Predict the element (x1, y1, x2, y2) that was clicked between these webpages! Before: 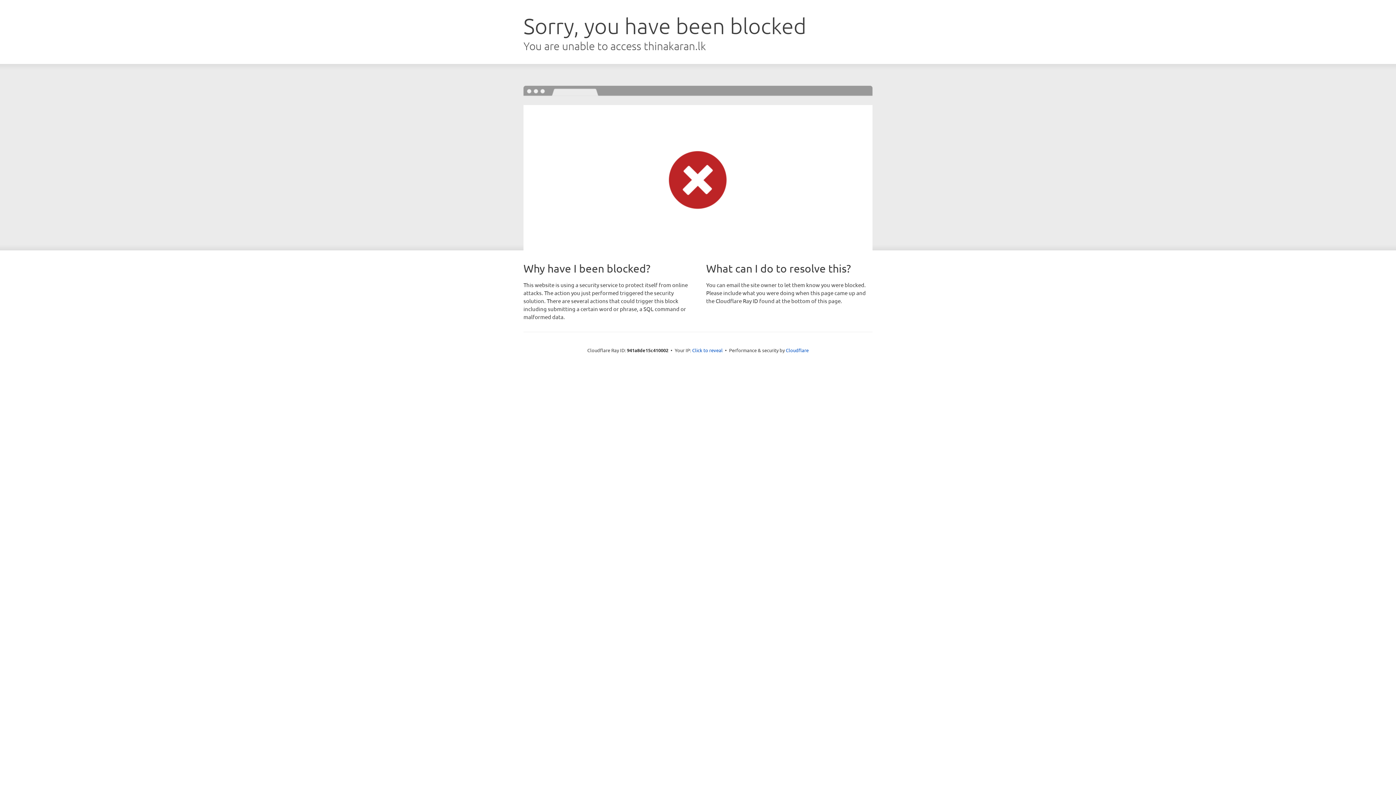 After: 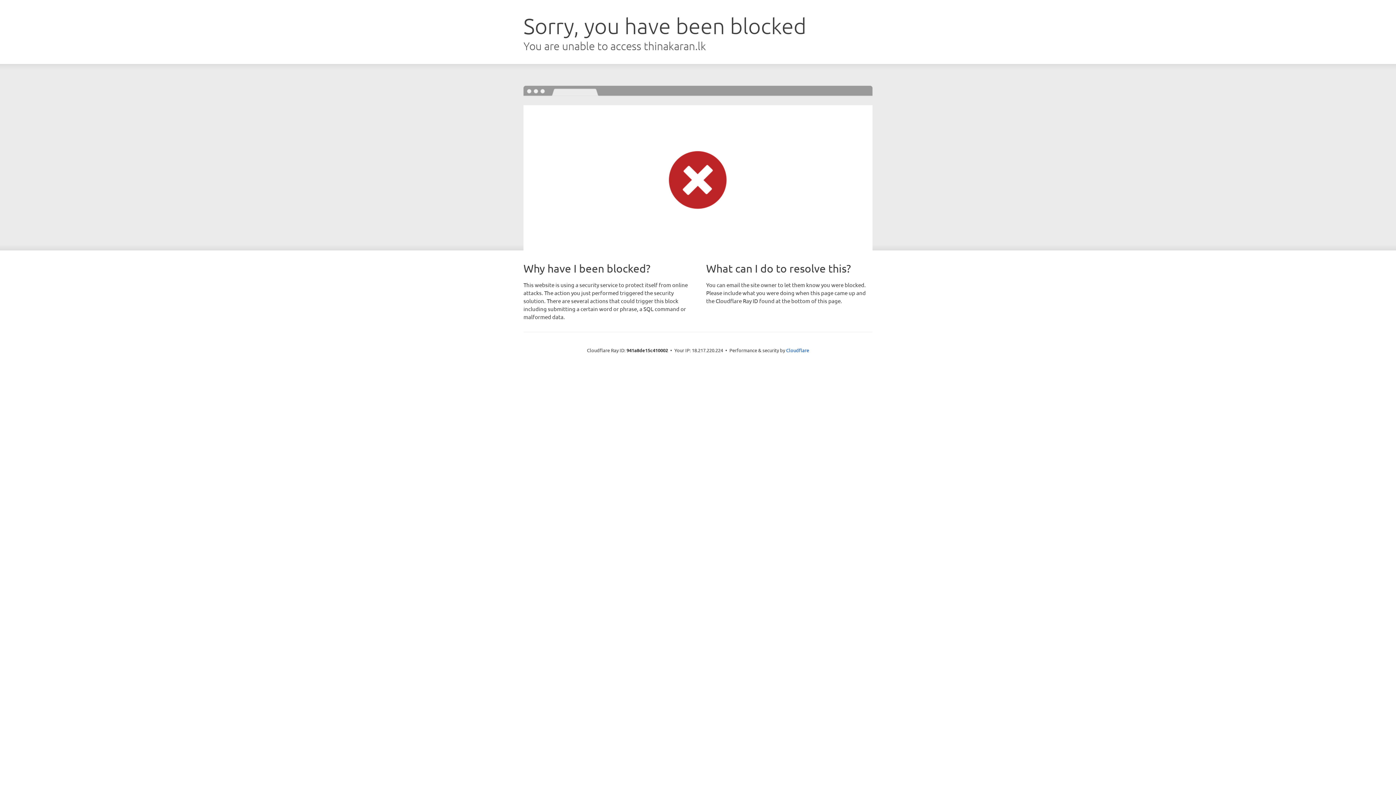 Action: label: Click to reveal bbox: (692, 346, 722, 353)